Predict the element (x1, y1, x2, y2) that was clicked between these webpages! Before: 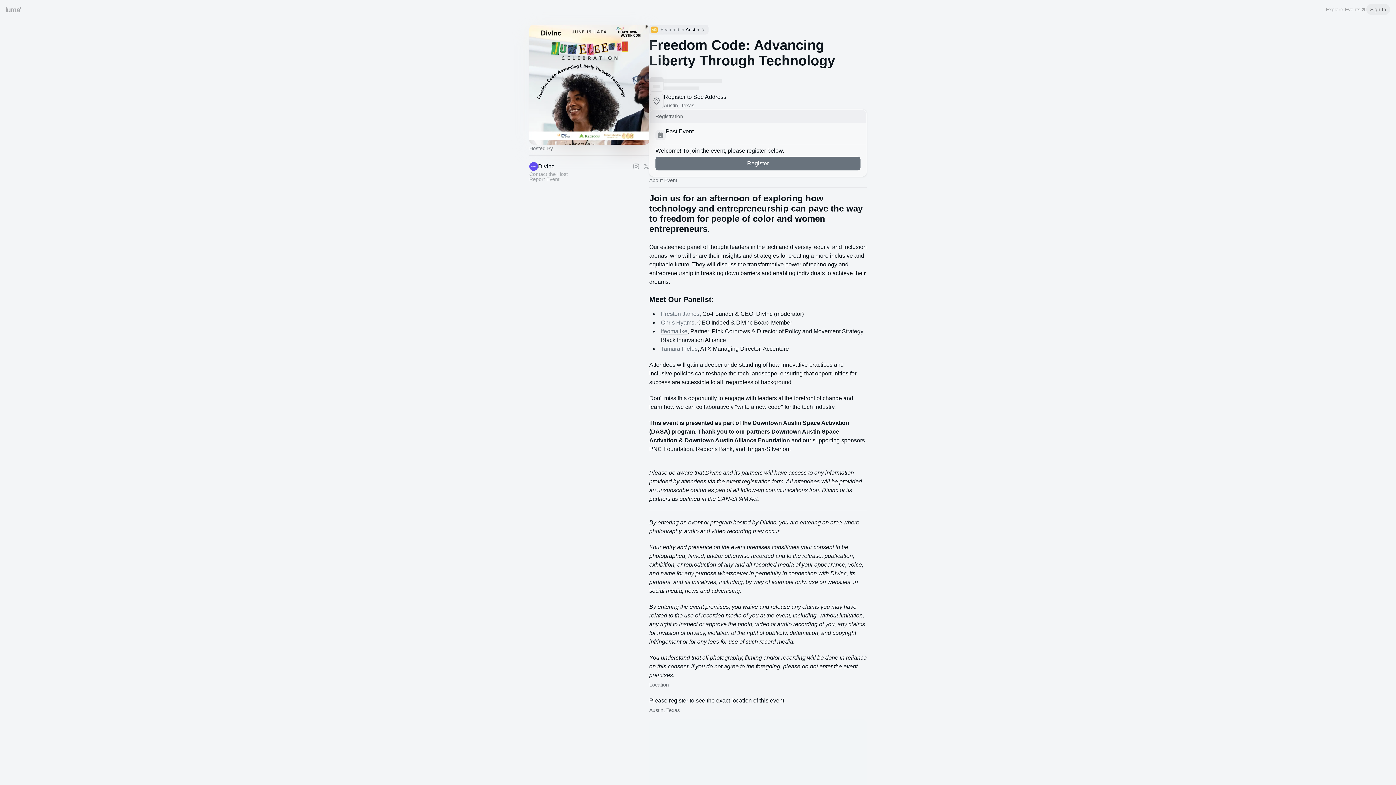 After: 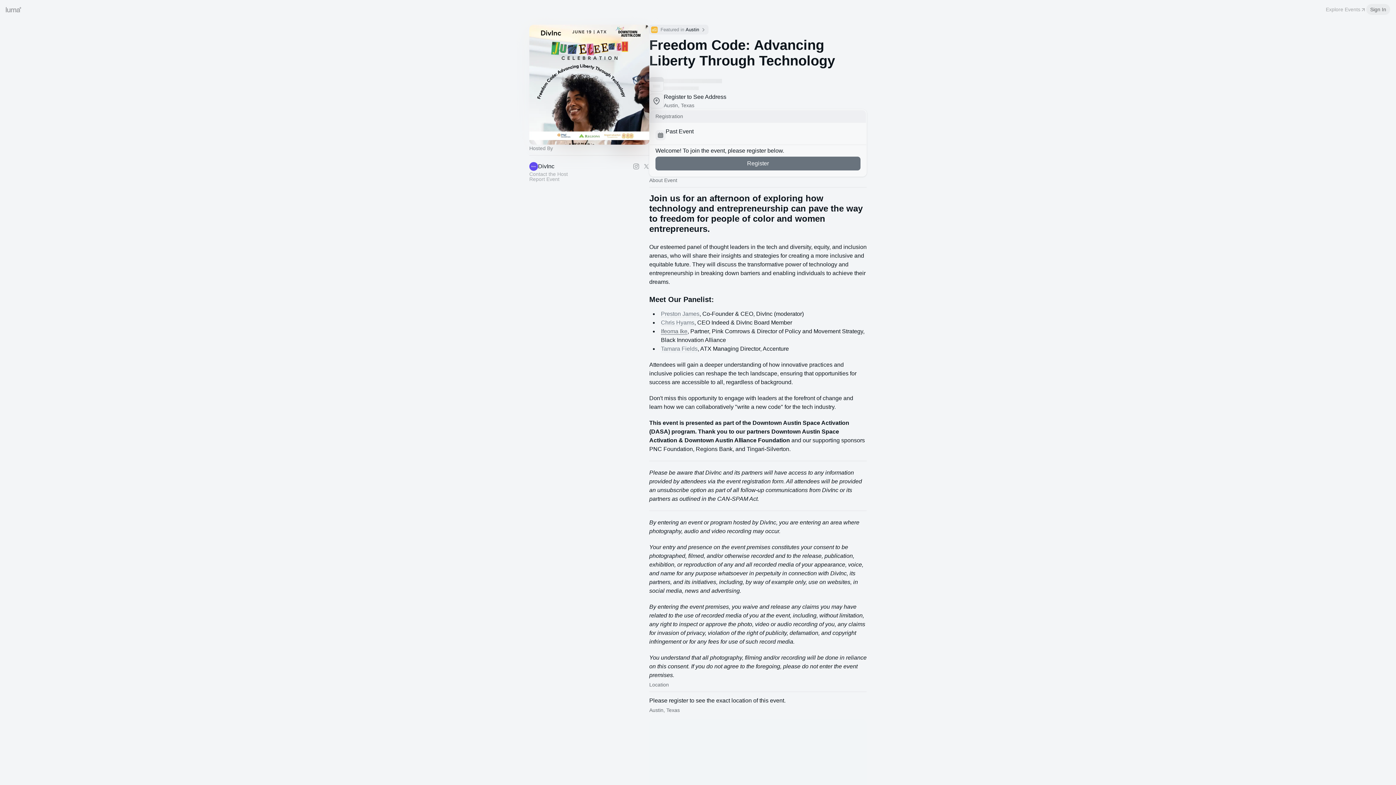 Action: bbox: (661, 328, 687, 334) label: Ifeoma Ike